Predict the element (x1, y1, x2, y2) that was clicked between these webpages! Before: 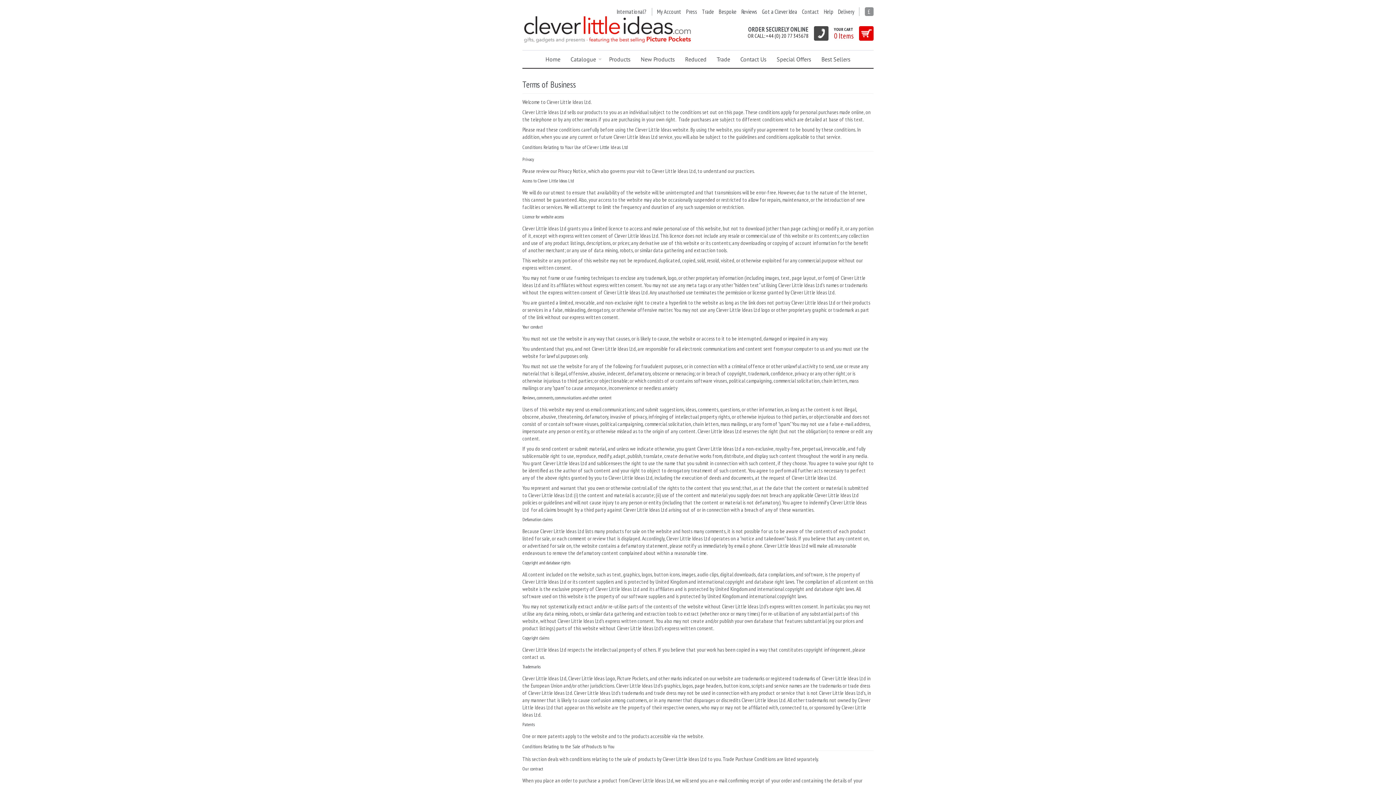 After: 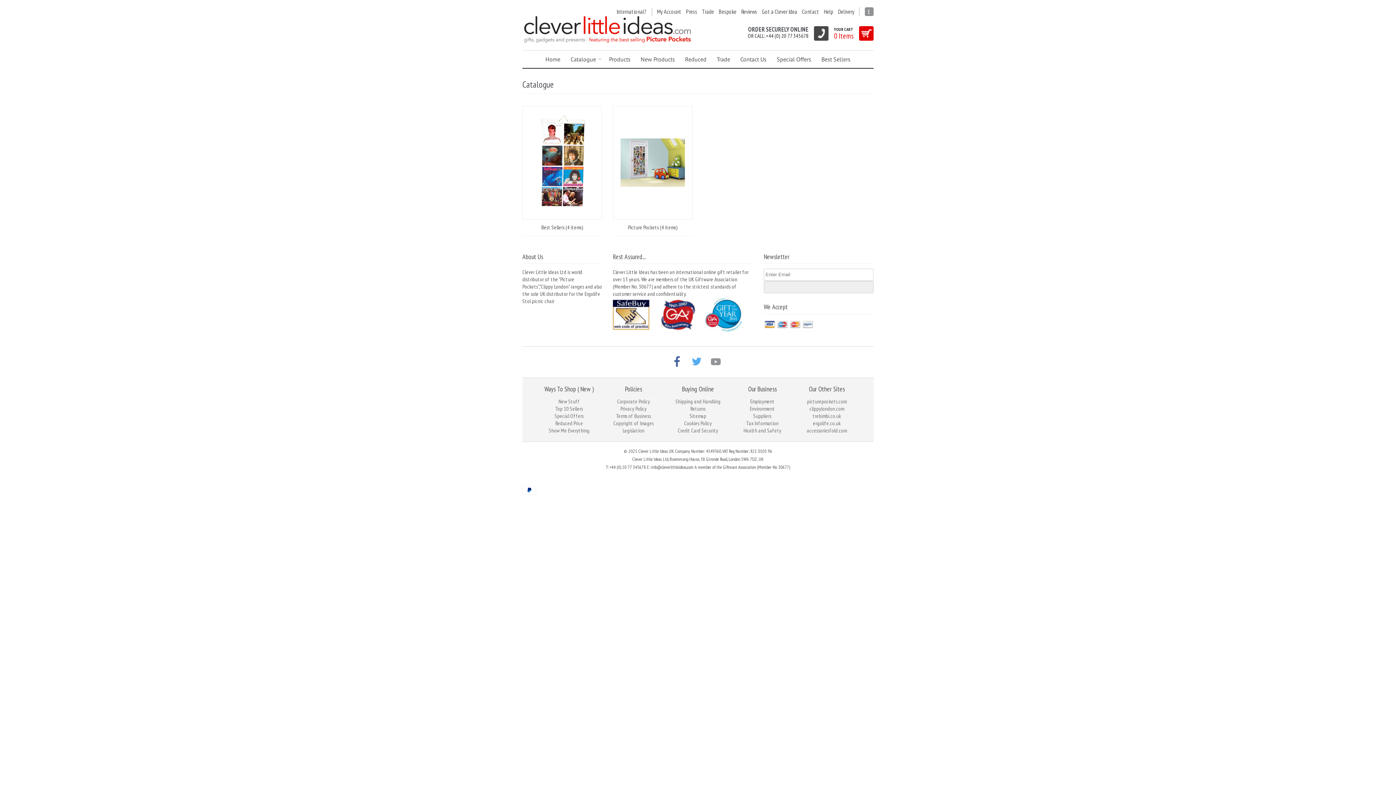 Action: label: Catalogue bbox: (566, 50, 603, 68)